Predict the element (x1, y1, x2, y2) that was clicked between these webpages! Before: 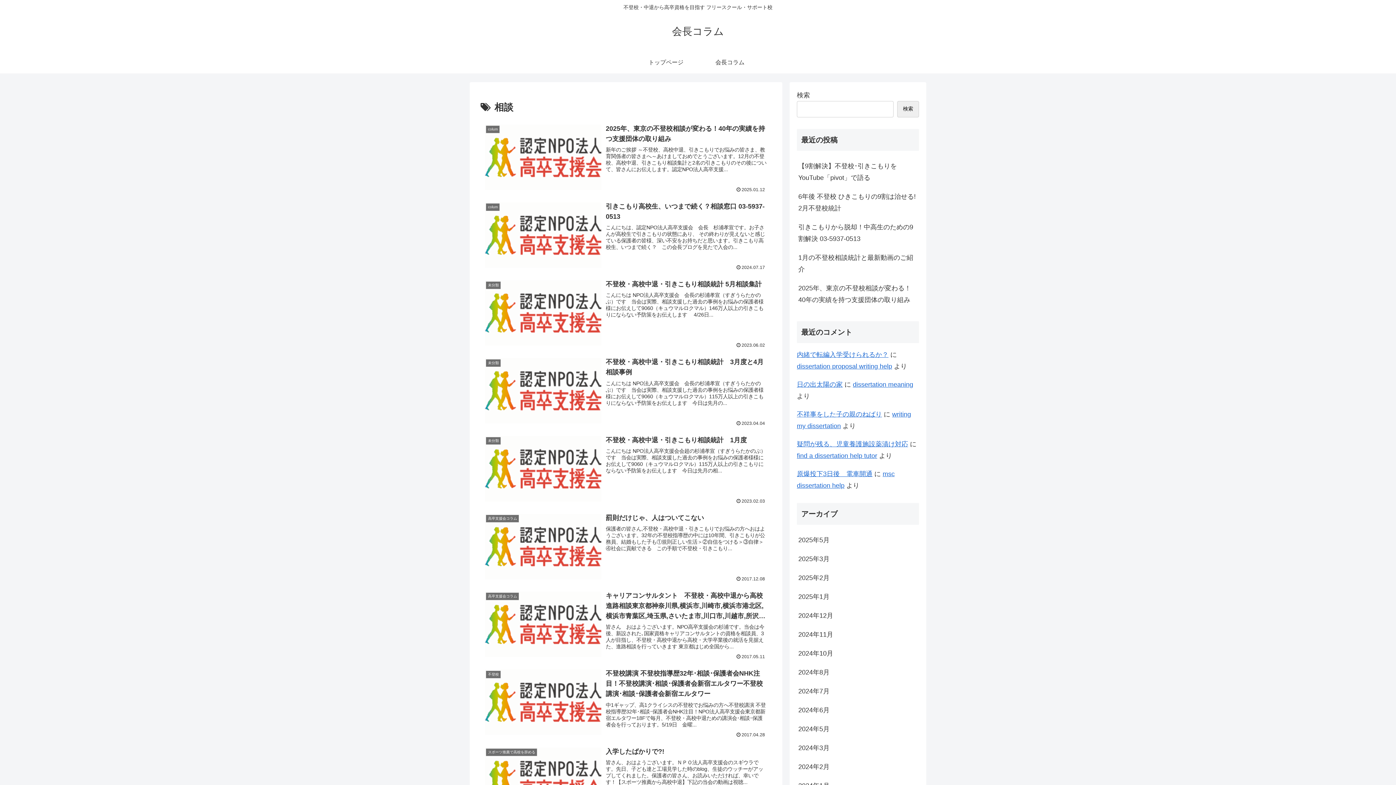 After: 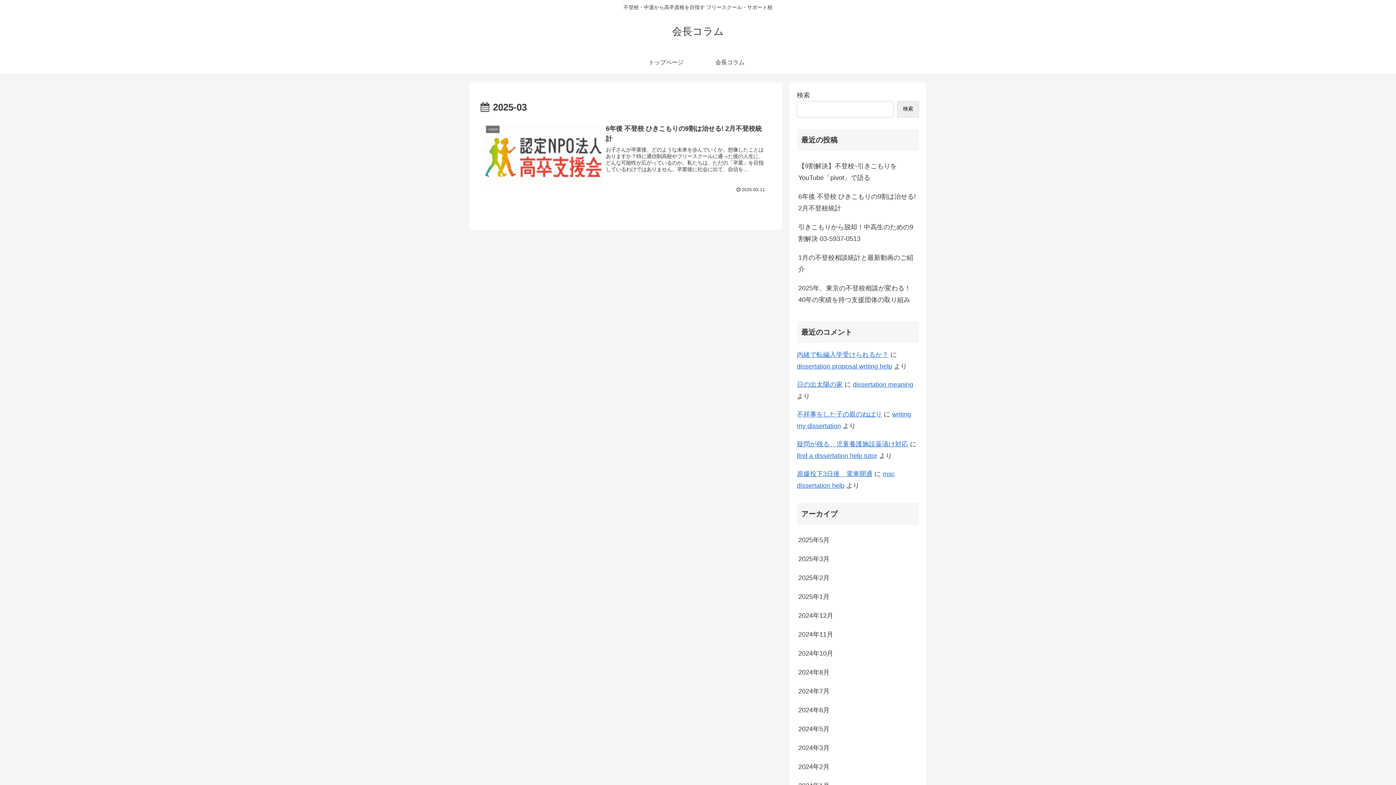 Action: bbox: (797, 549, 919, 568) label: 2025年3月